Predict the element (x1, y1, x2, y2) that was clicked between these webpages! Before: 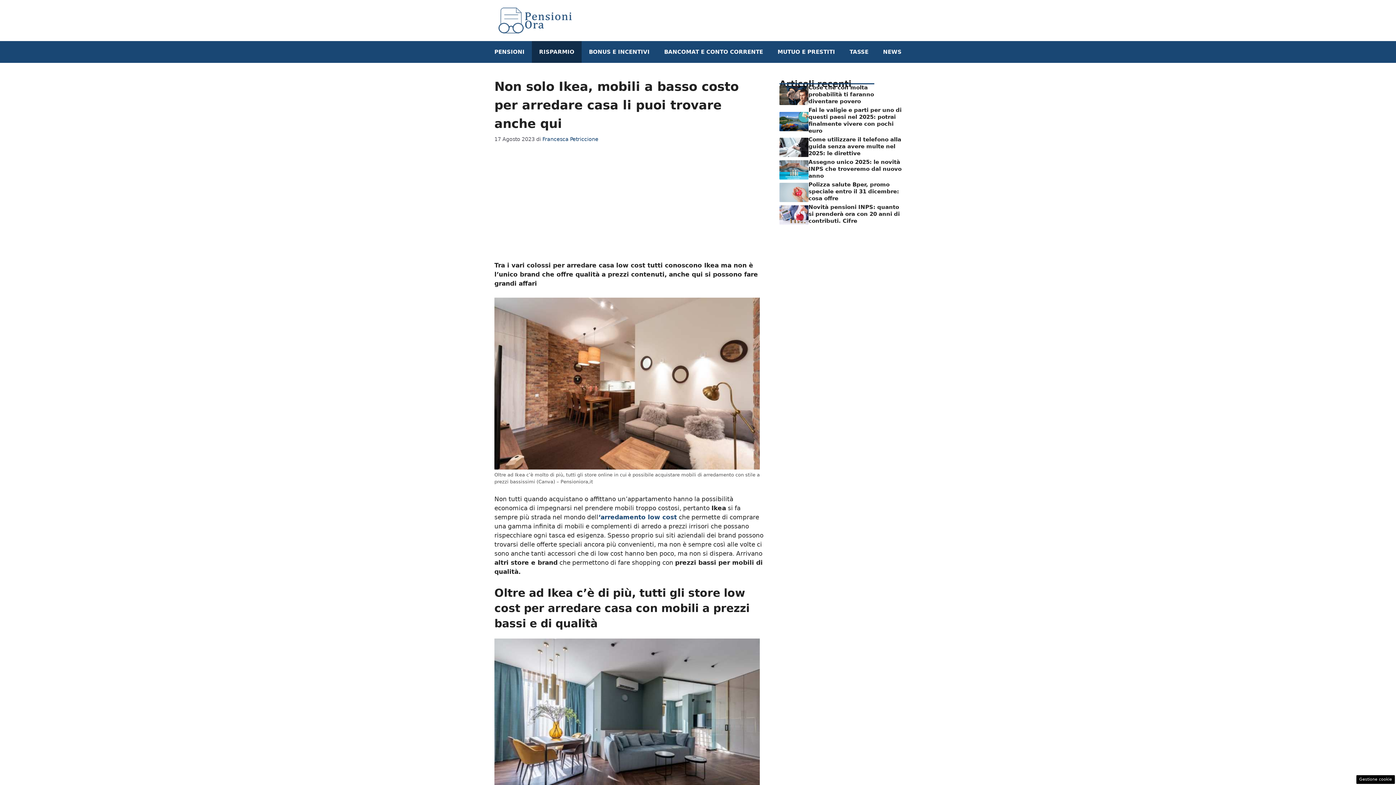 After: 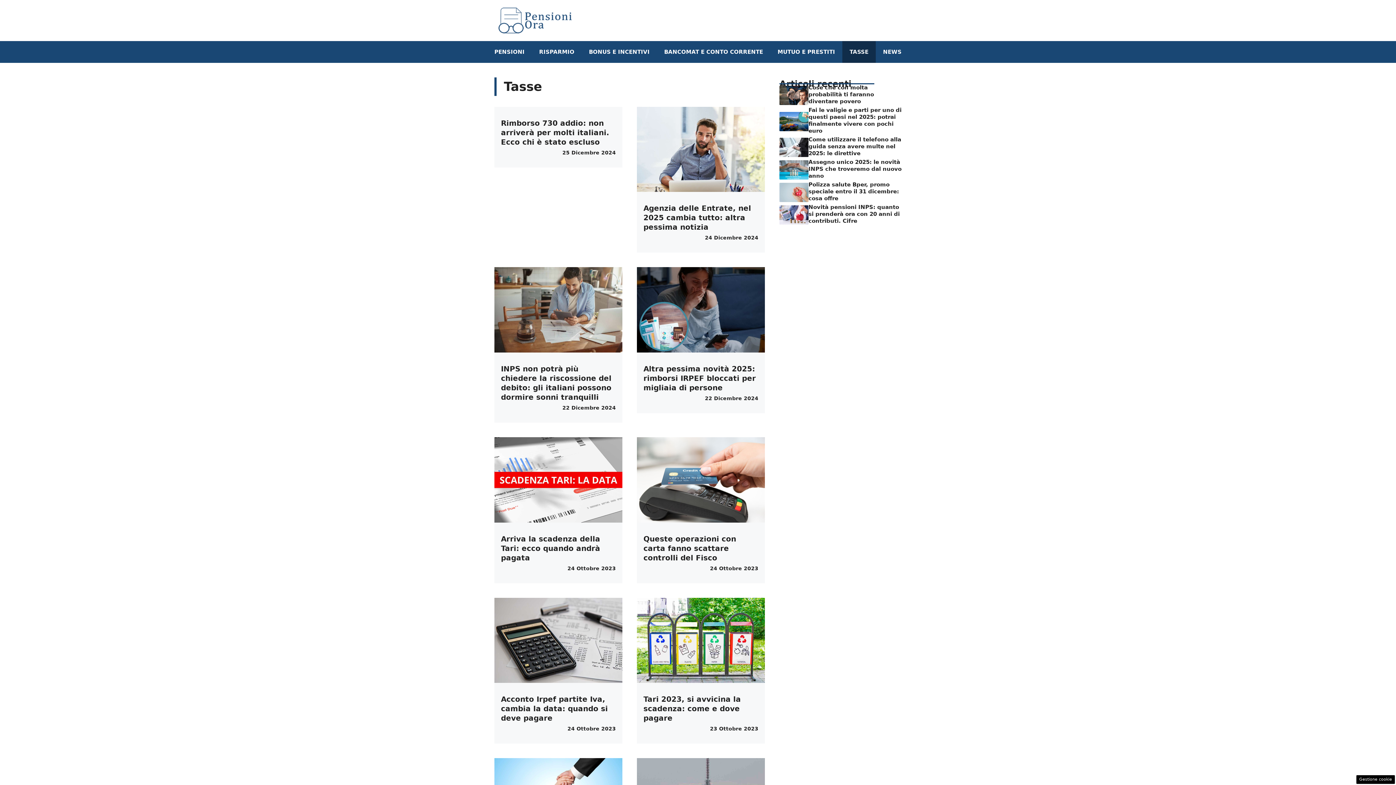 Action: bbox: (842, 41, 876, 62) label: TASSE